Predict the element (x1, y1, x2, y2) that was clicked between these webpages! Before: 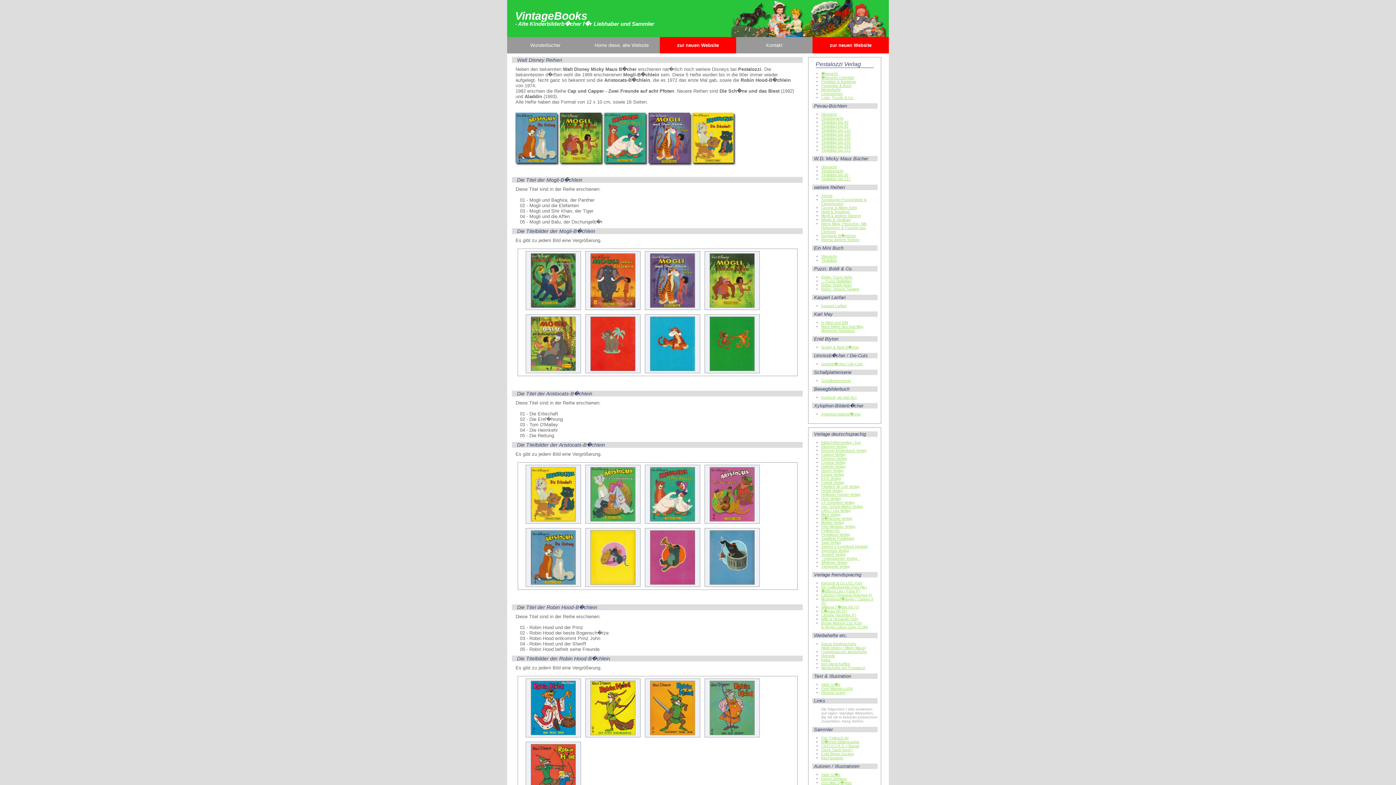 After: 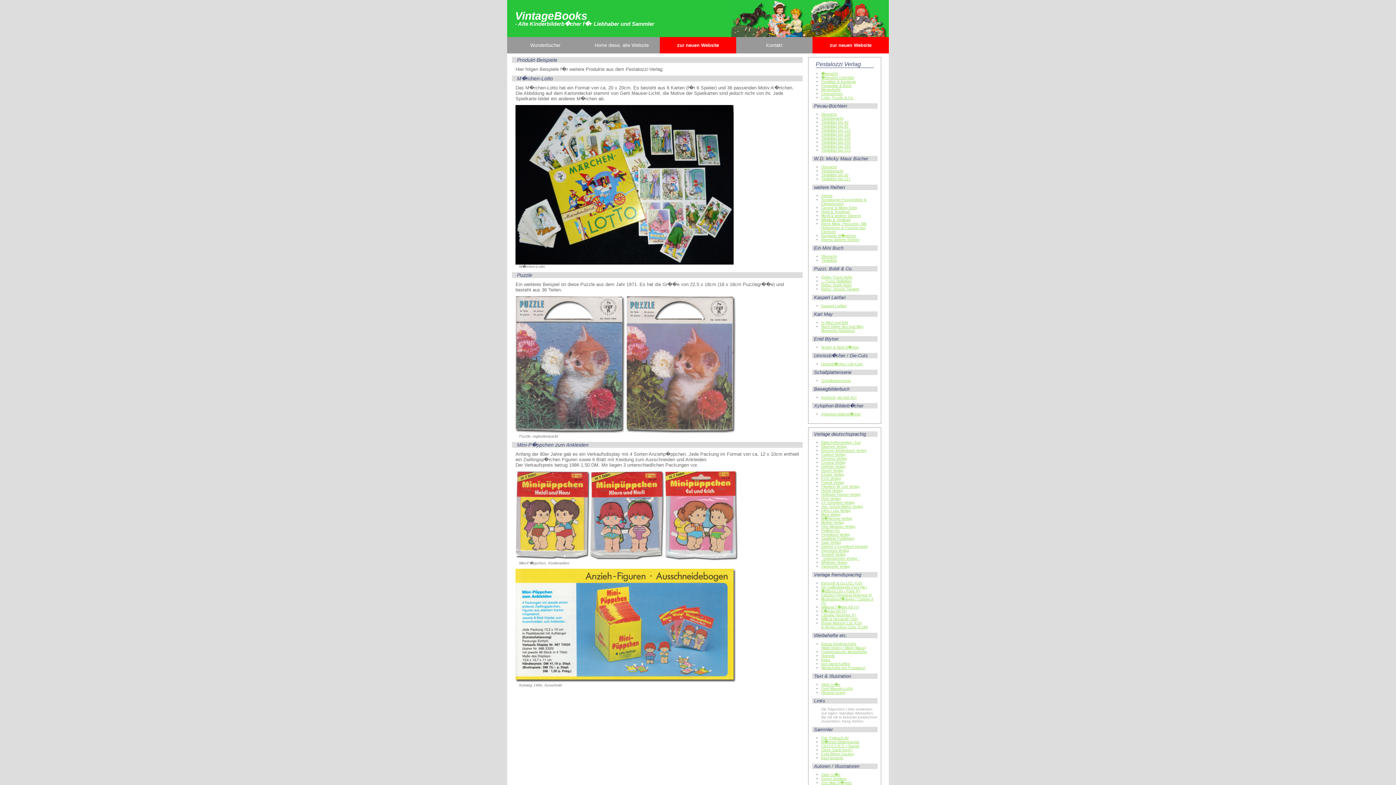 Action: label: Lotto, Puzzle & Co. bbox: (821, 95, 854, 99)